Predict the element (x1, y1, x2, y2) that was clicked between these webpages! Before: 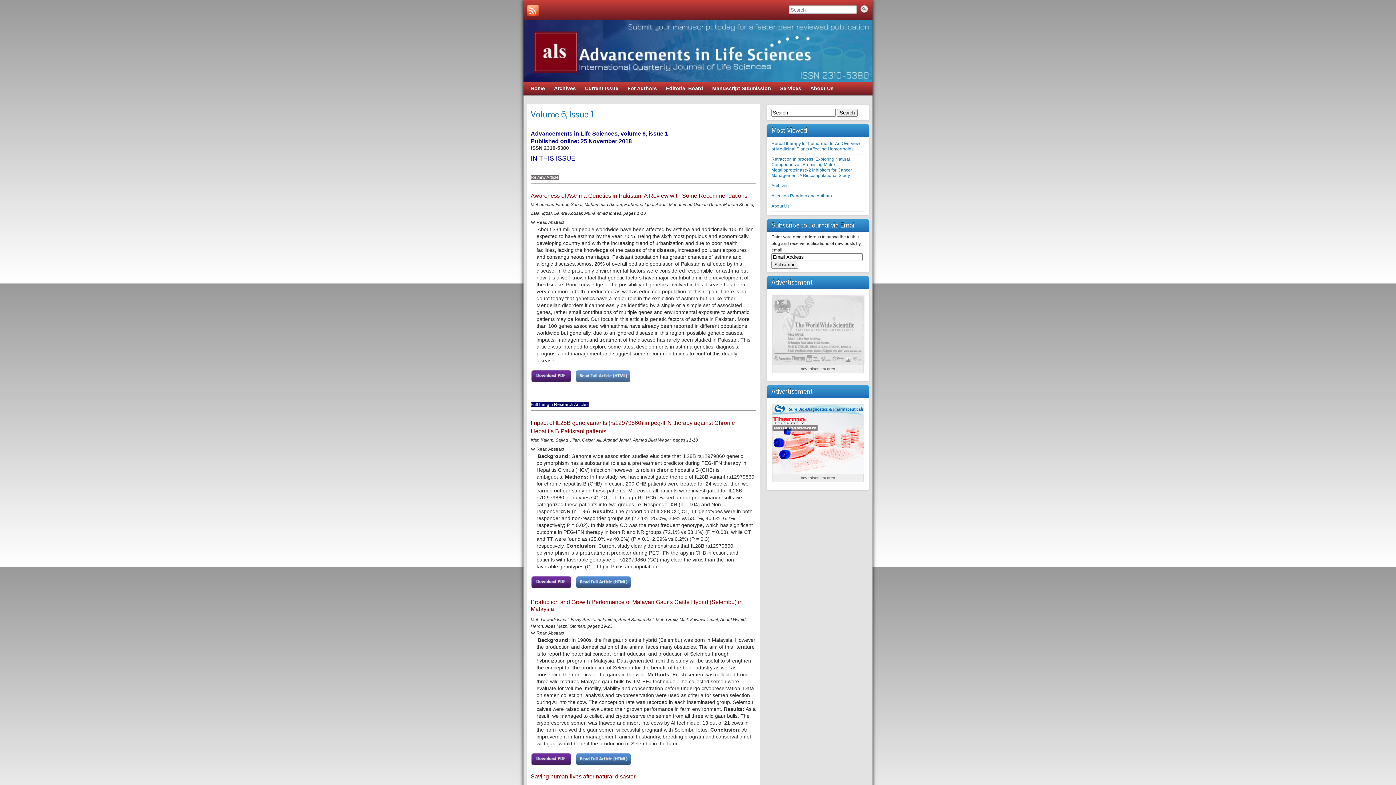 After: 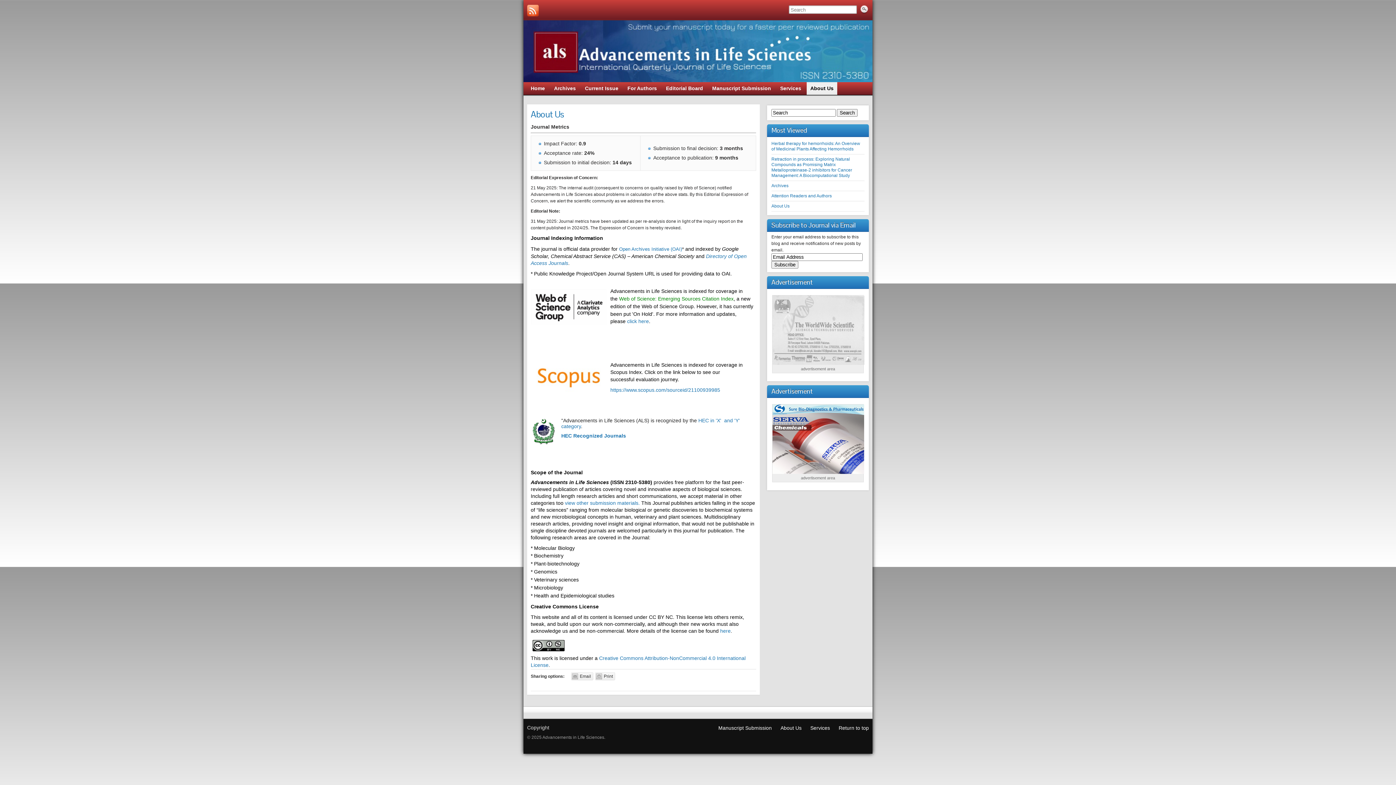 Action: bbox: (806, 82, 837, 94) label: About Us